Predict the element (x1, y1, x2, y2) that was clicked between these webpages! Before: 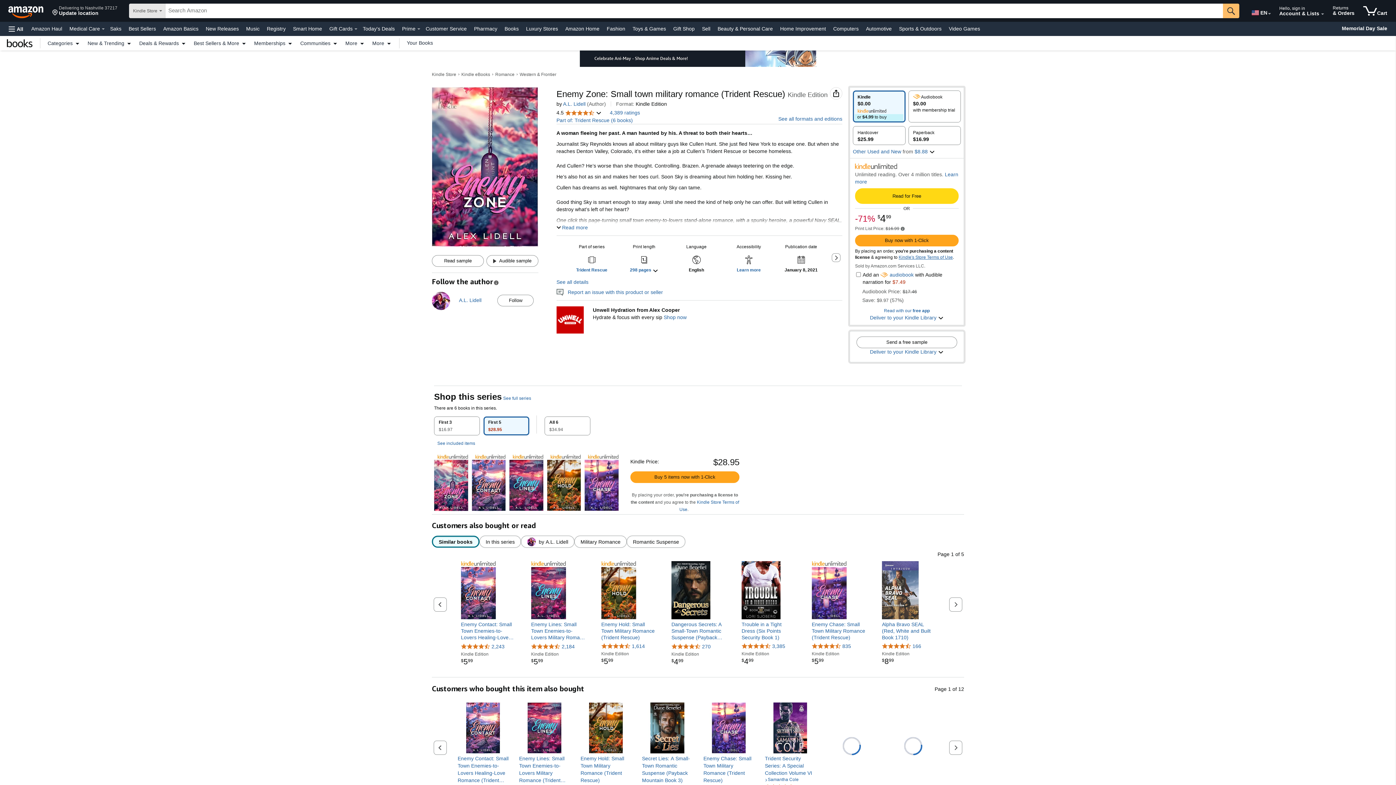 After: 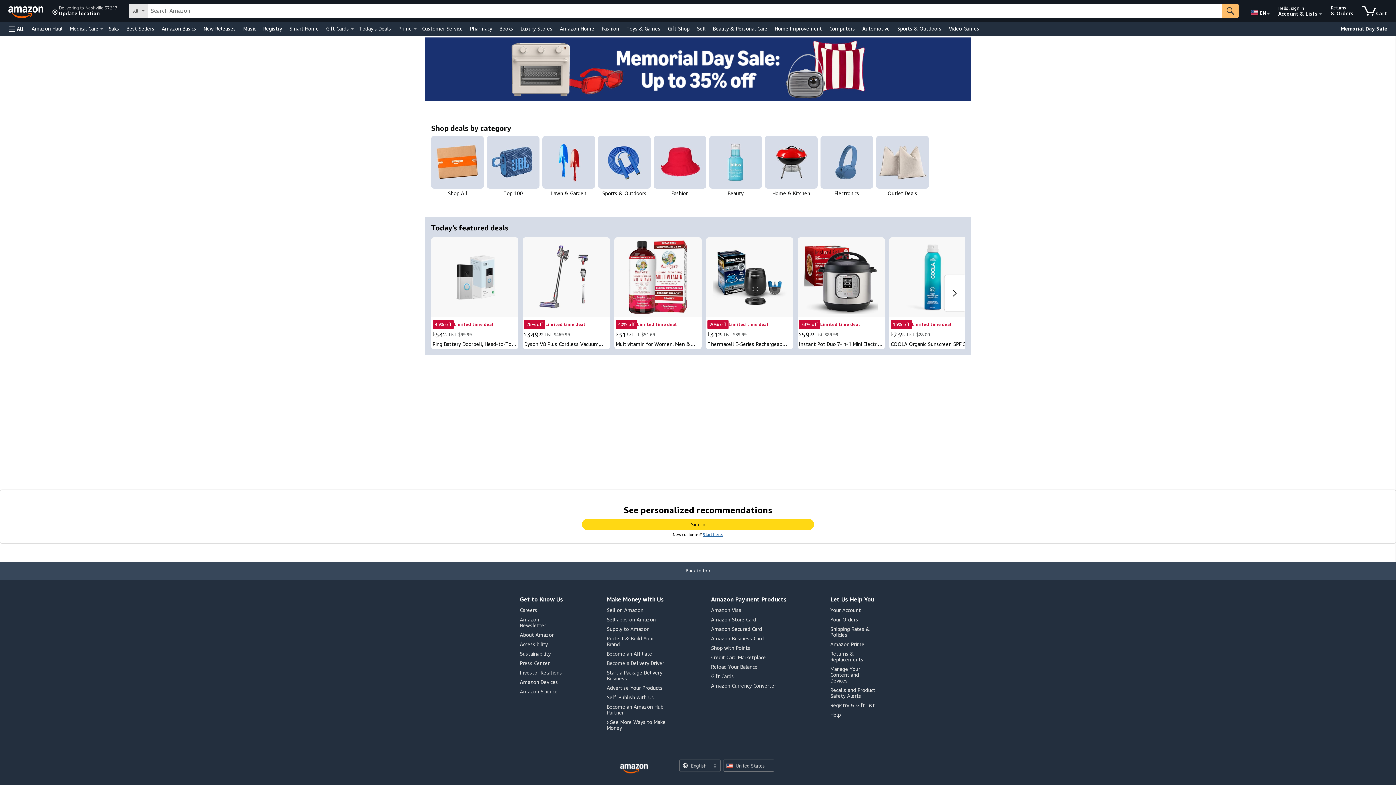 Action: label: Memorial Day Sale bbox: (1339, 24, 1390, 33)